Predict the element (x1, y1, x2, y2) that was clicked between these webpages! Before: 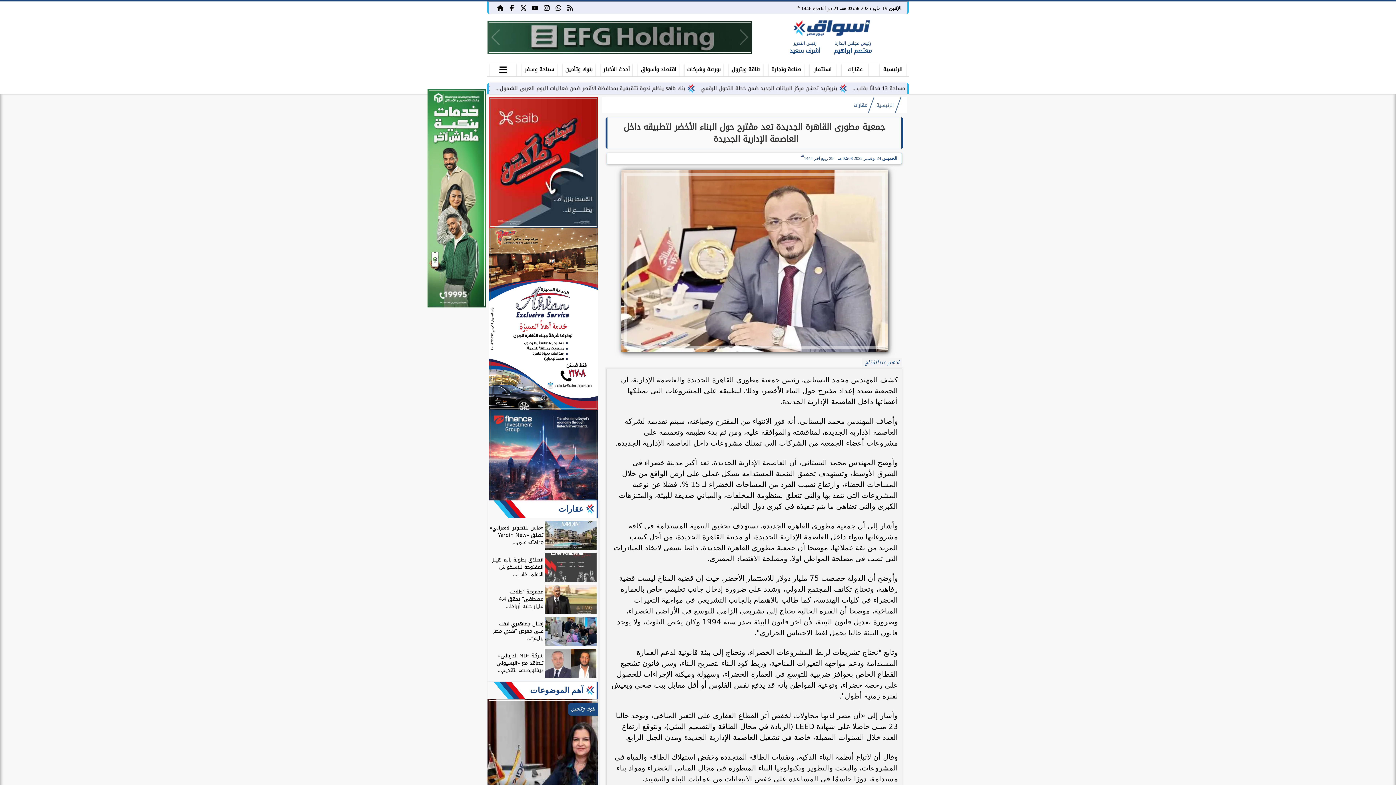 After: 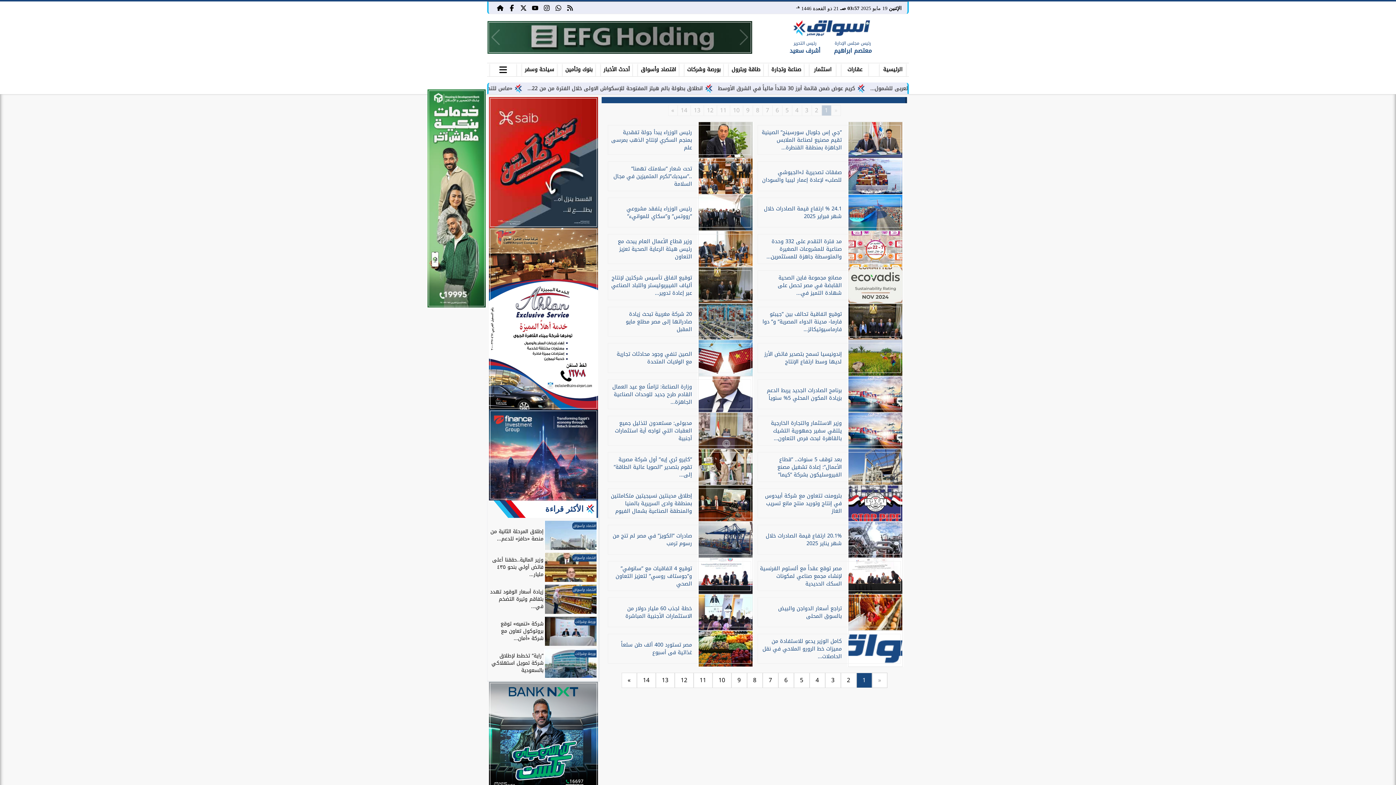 Action: label: صناعة وتجارة bbox: (768, 63, 804, 75)